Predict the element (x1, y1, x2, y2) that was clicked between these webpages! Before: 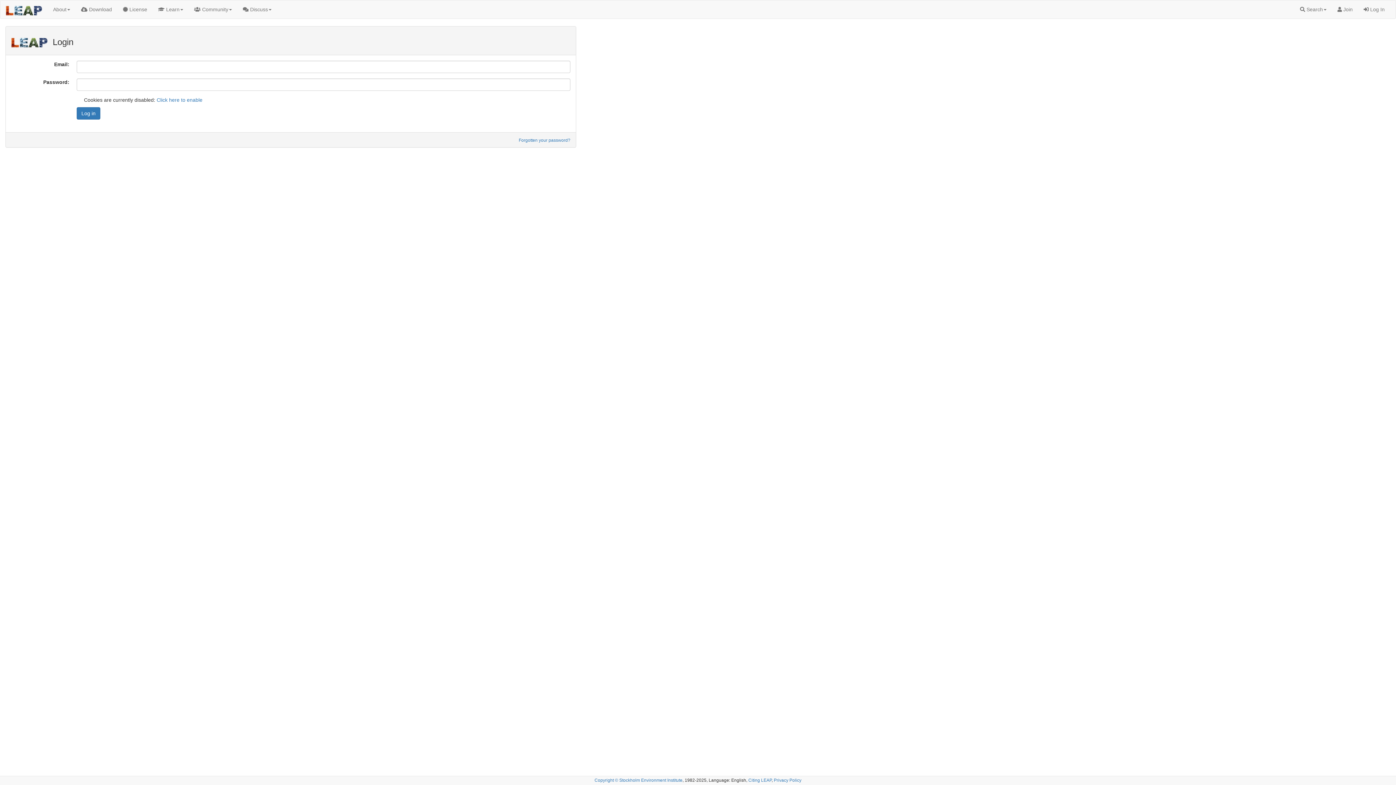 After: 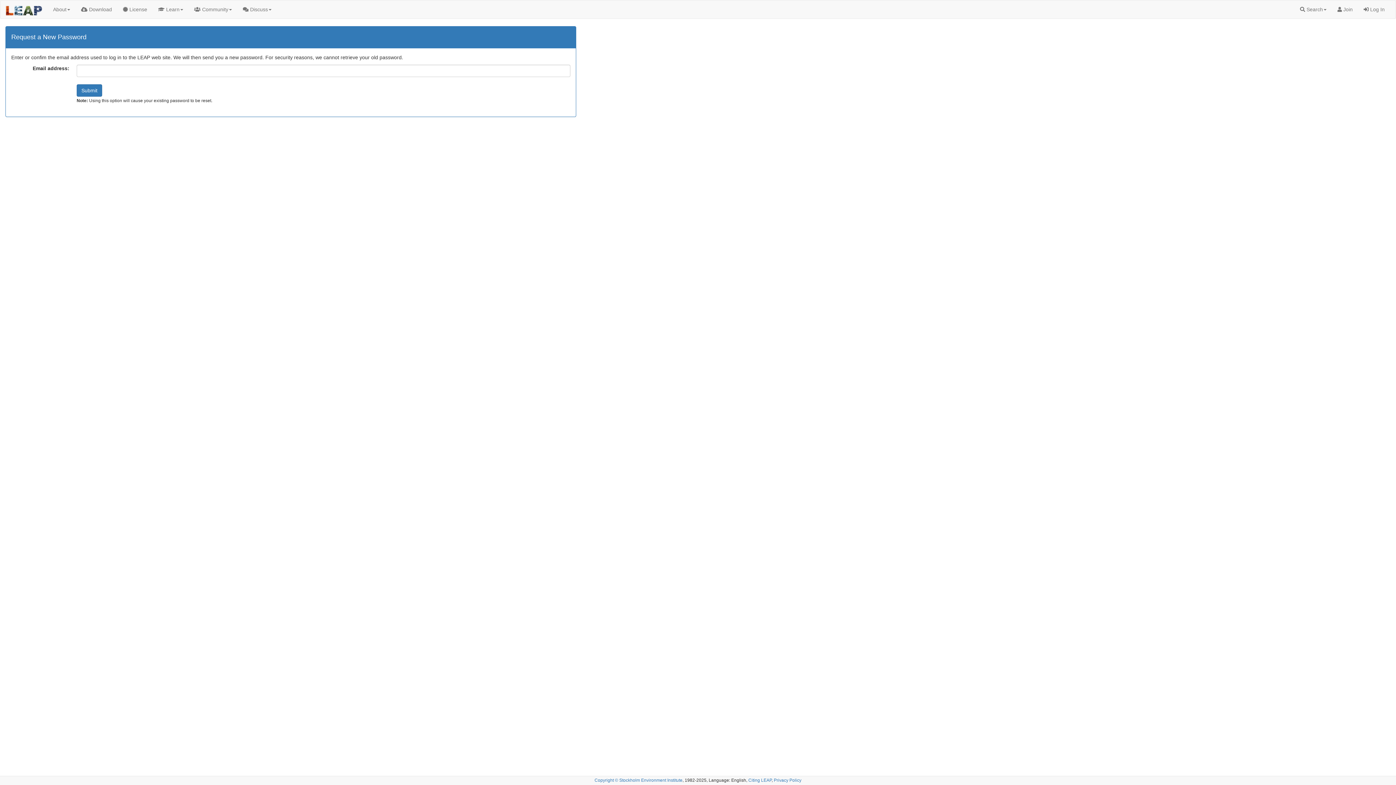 Action: bbox: (518, 137, 570, 142) label: Forgotten your password?